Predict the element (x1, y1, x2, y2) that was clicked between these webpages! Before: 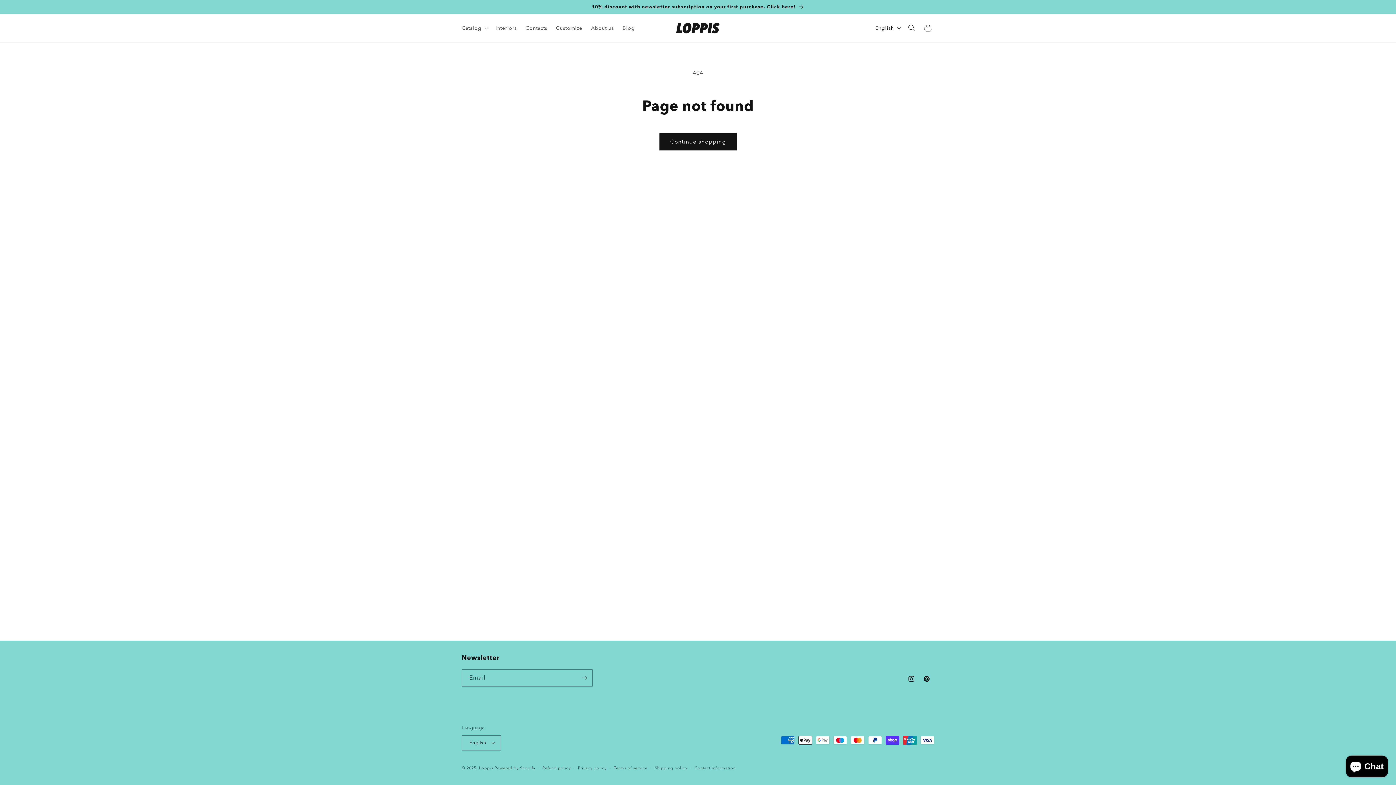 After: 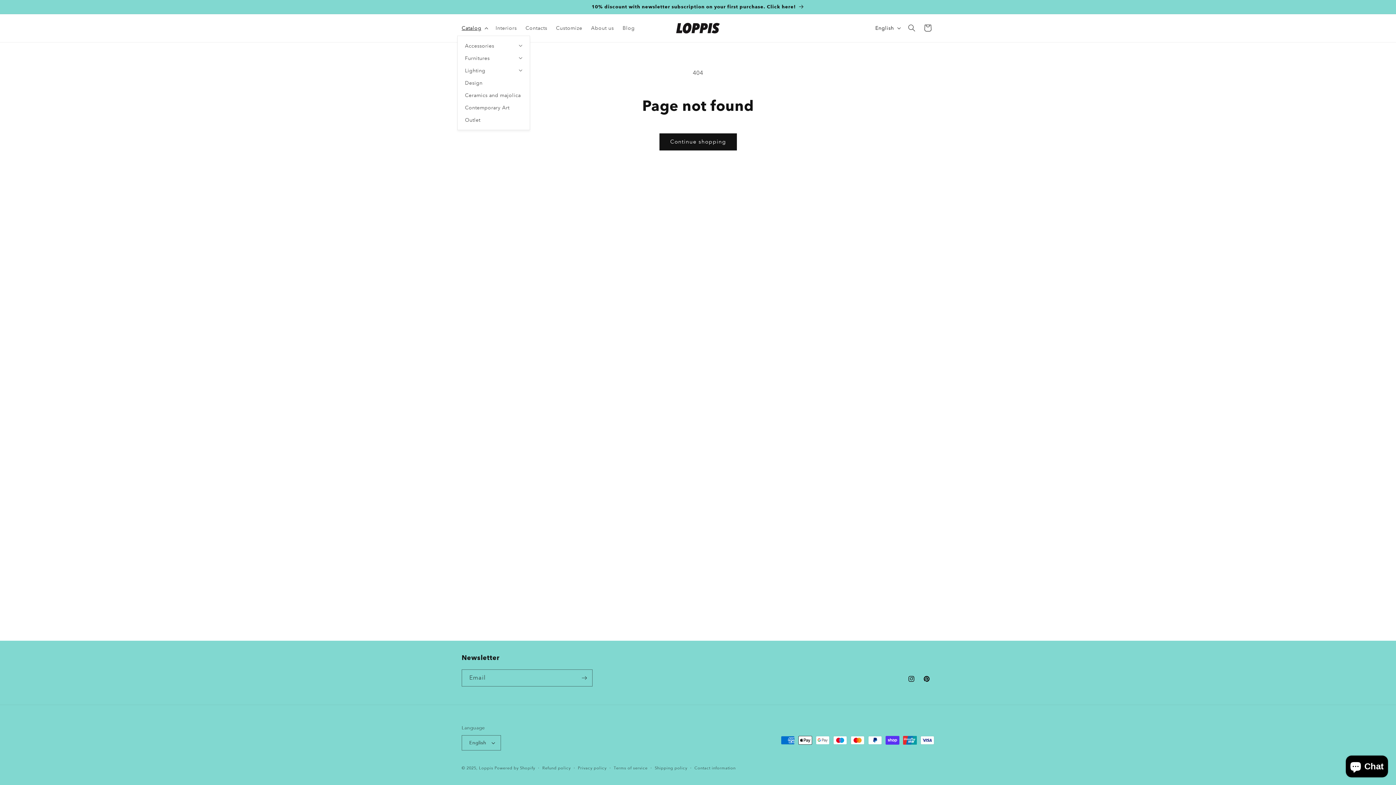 Action: bbox: (457, 20, 491, 35) label: Catalog